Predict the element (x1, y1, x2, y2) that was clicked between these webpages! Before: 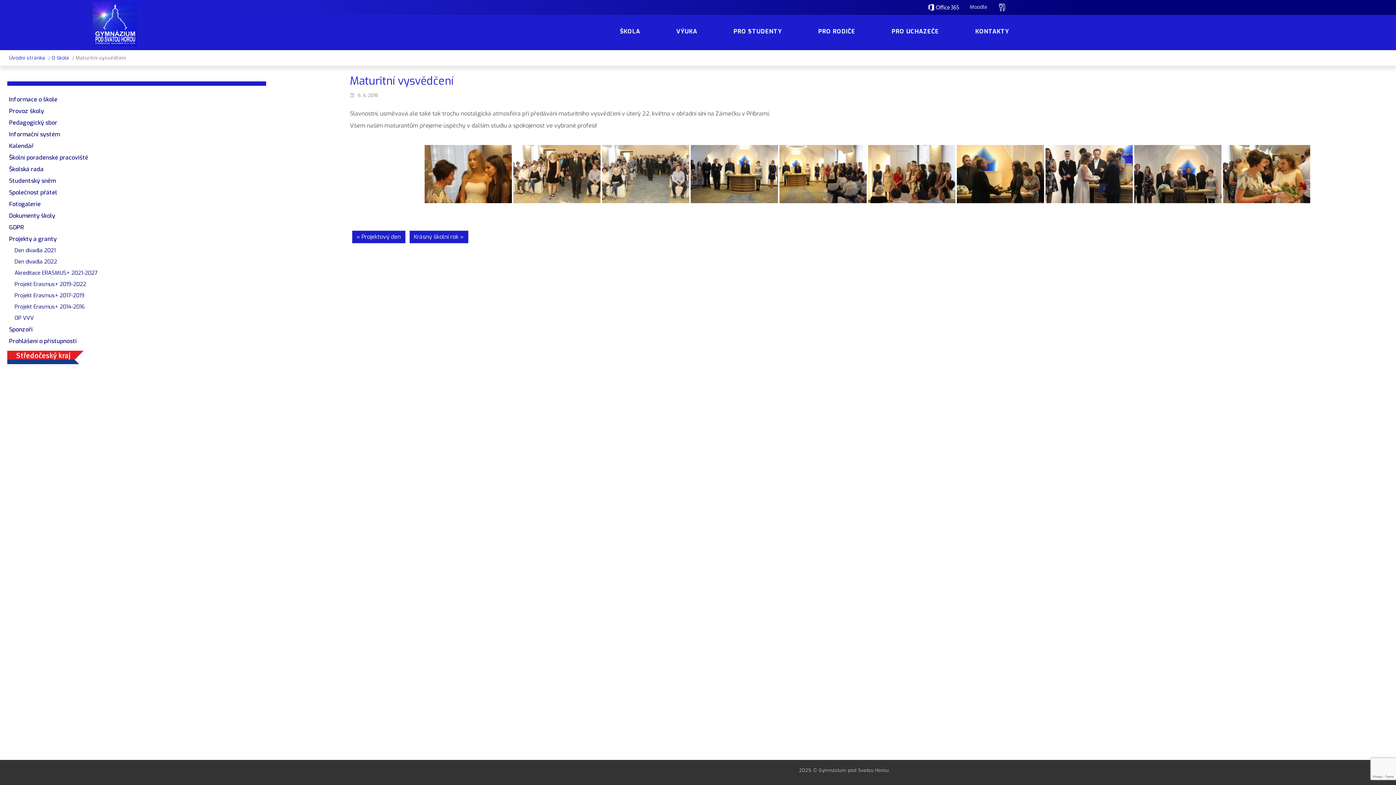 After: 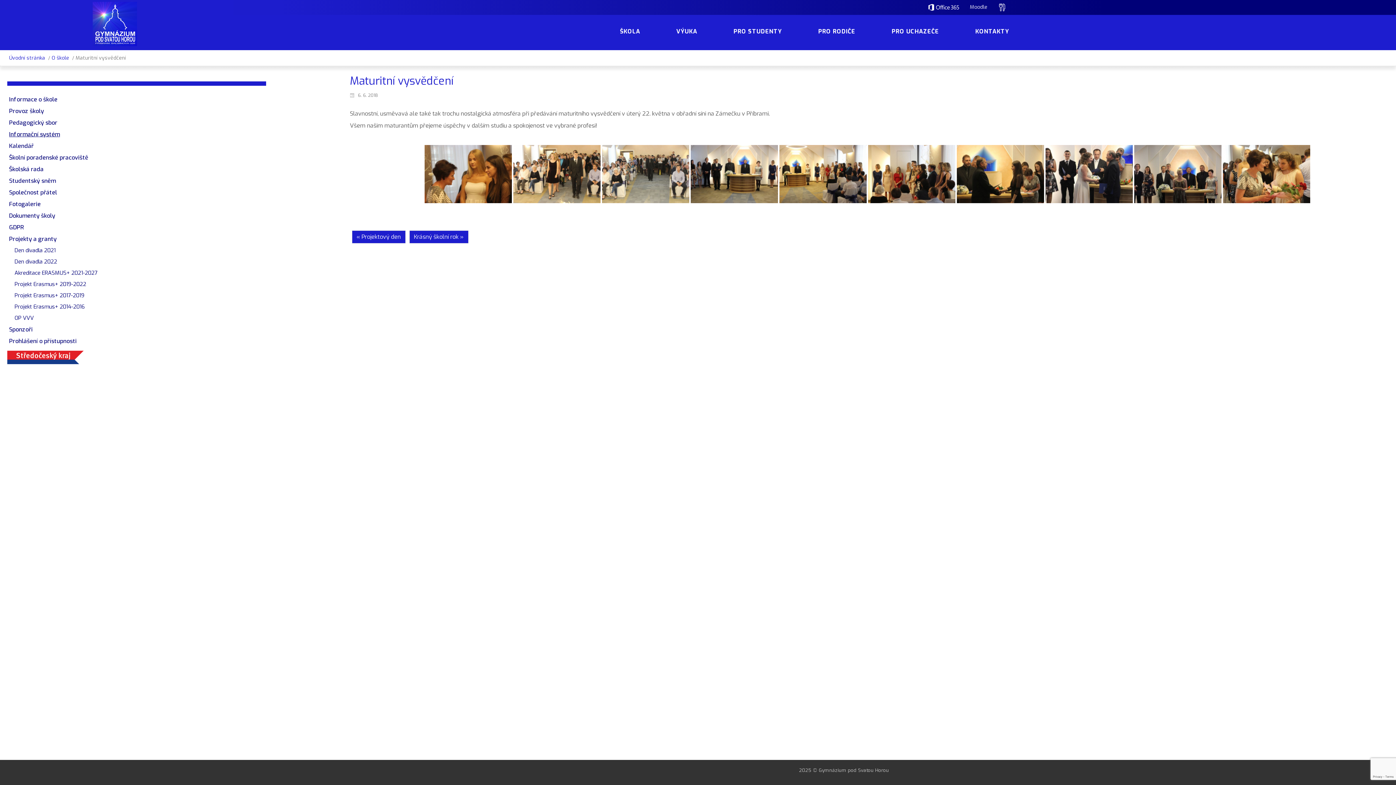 Action: bbox: (7, 128, 344, 140) label: Informační systém